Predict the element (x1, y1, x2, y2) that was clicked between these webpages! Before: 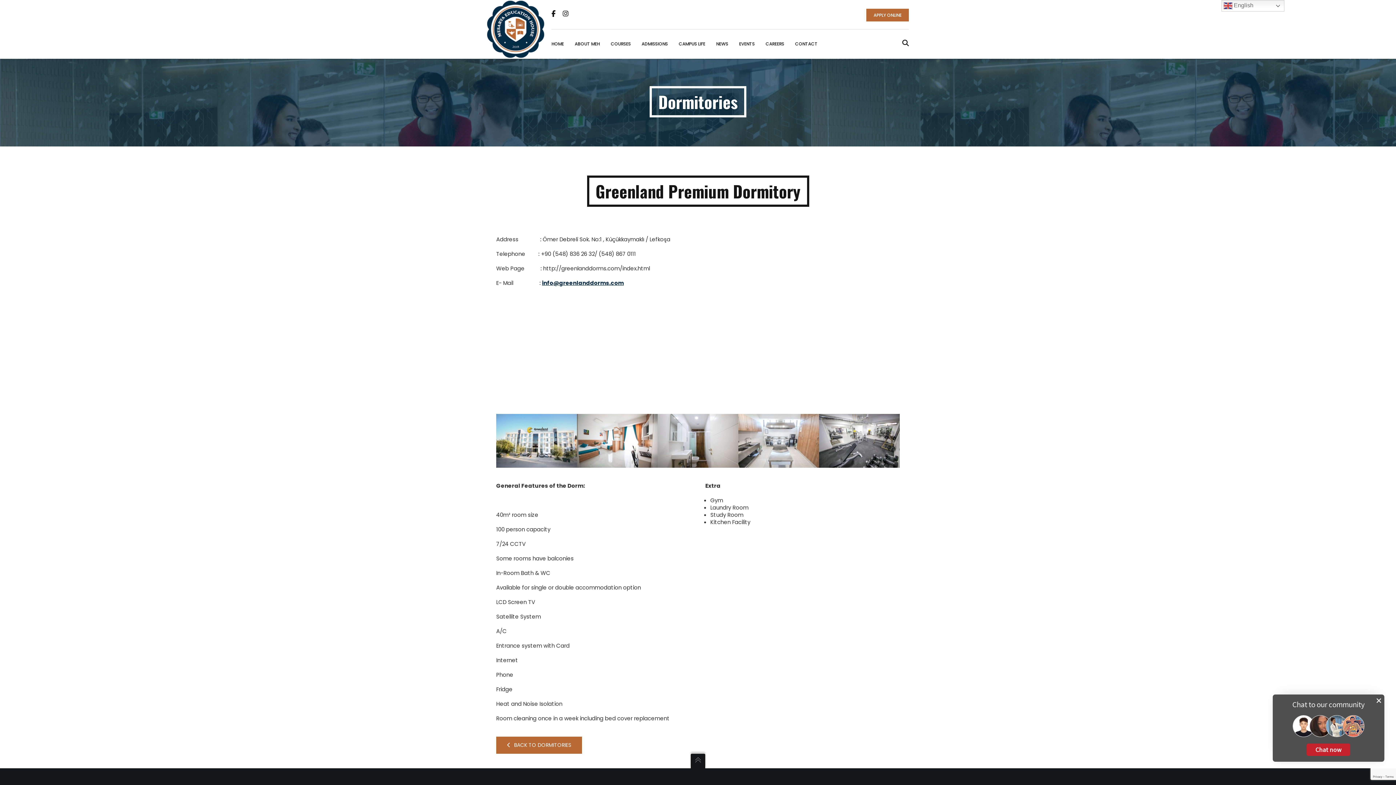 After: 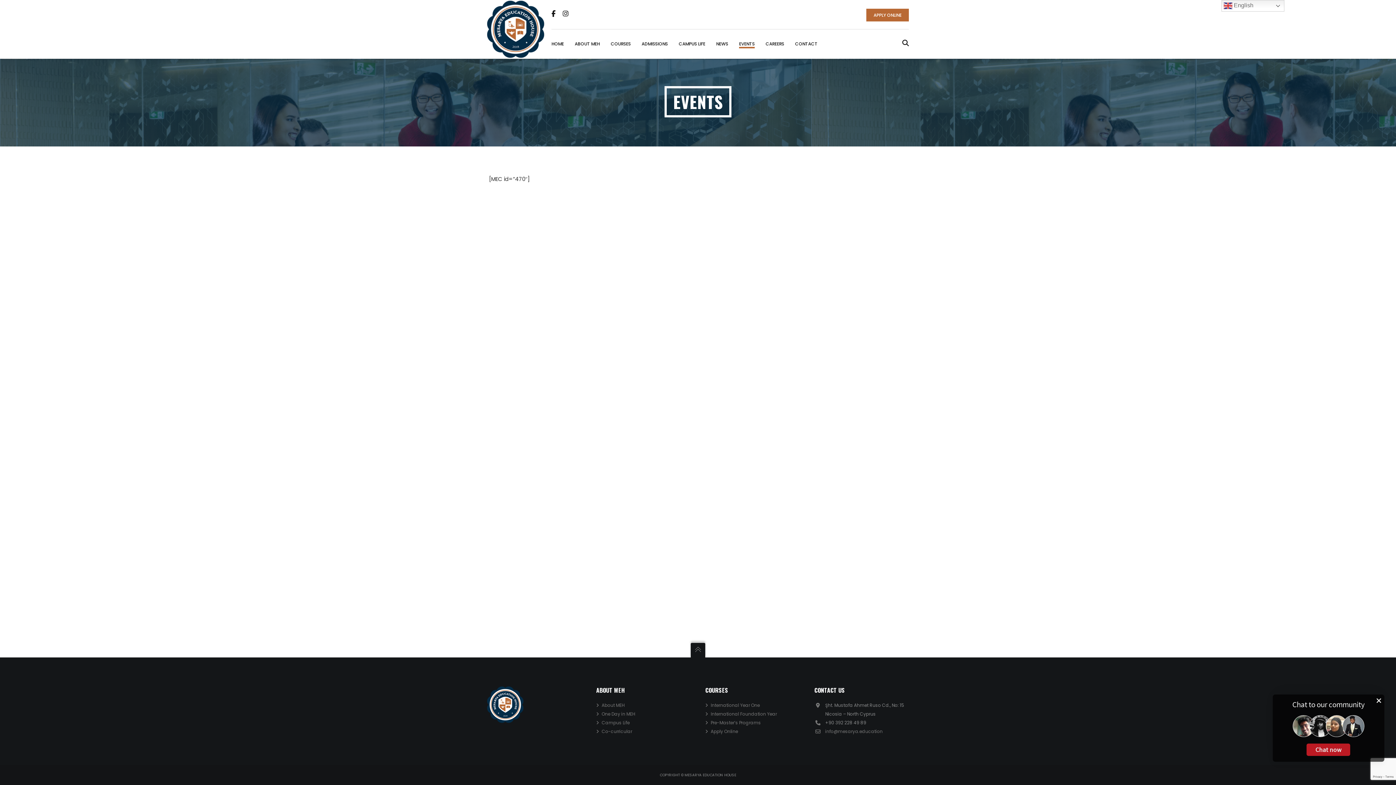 Action: label: EVENTS bbox: (739, 29, 754, 58)